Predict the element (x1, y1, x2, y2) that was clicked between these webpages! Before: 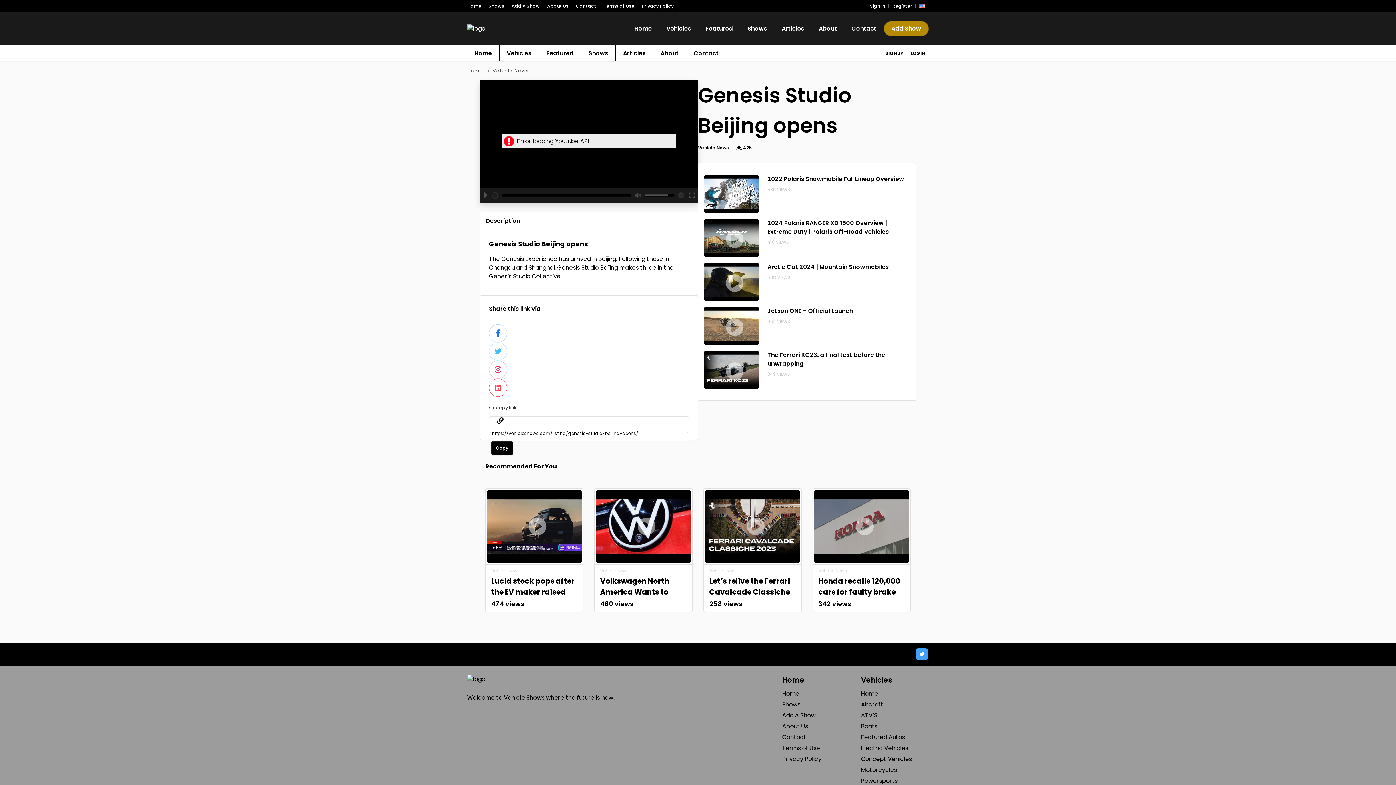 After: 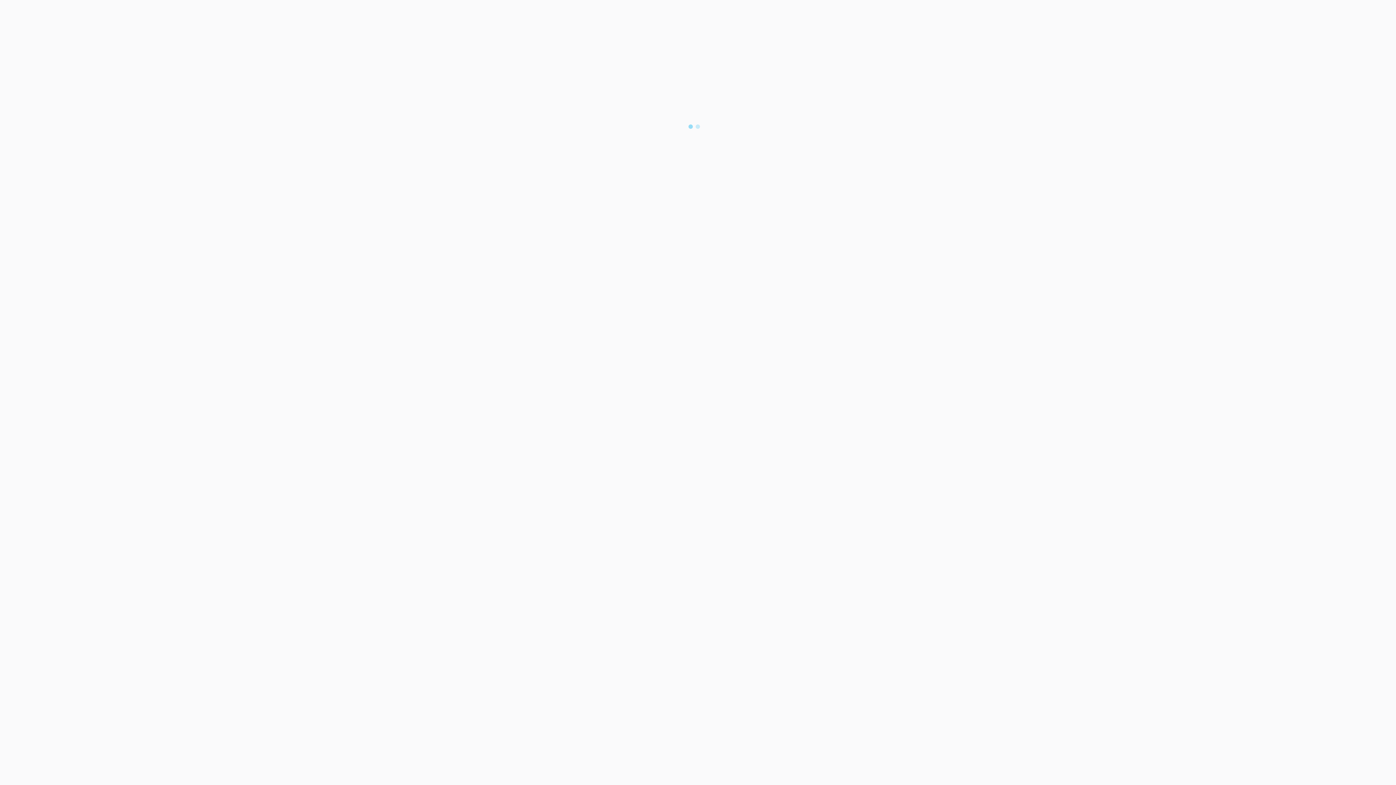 Action: label: Honda recalls 120,000 cars for faulty brake systems bbox: (818, 576, 900, 608)